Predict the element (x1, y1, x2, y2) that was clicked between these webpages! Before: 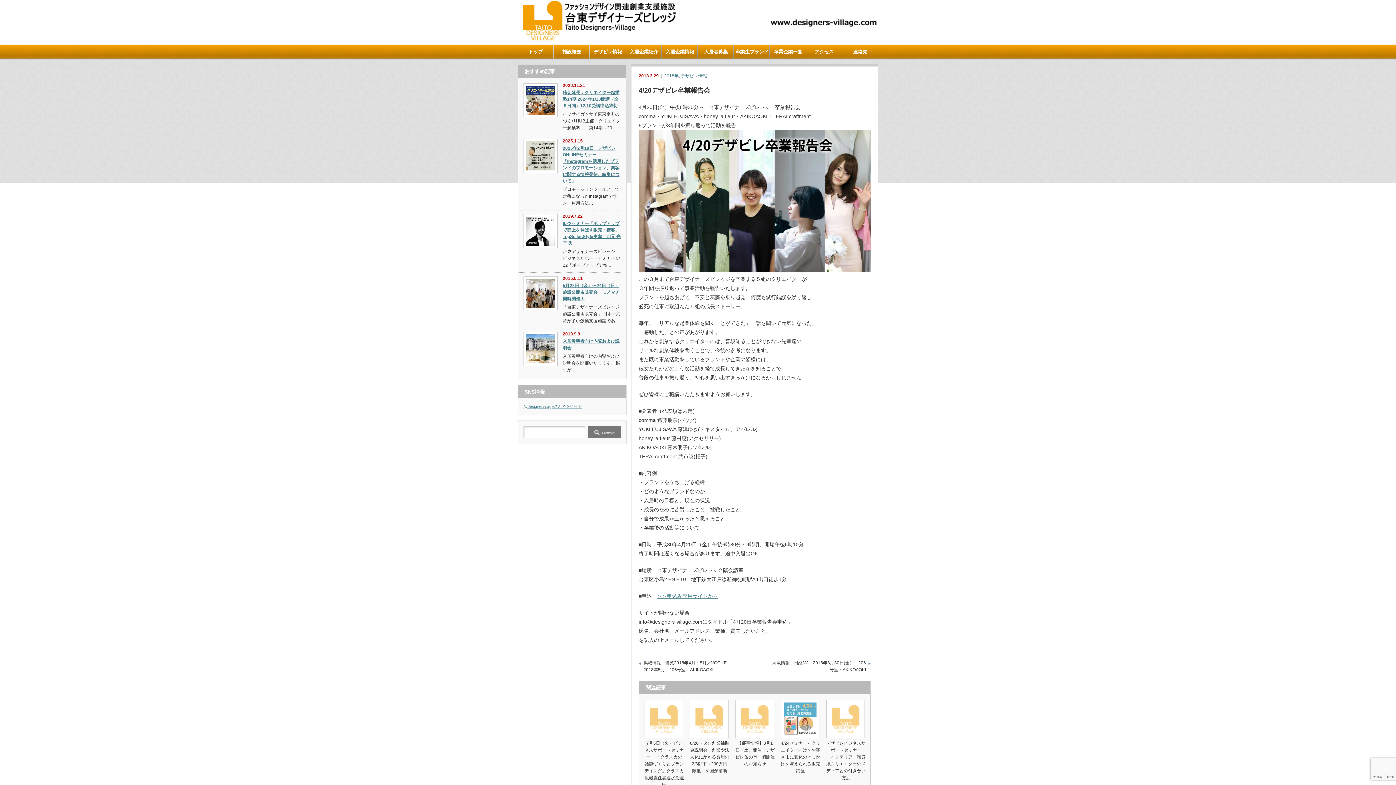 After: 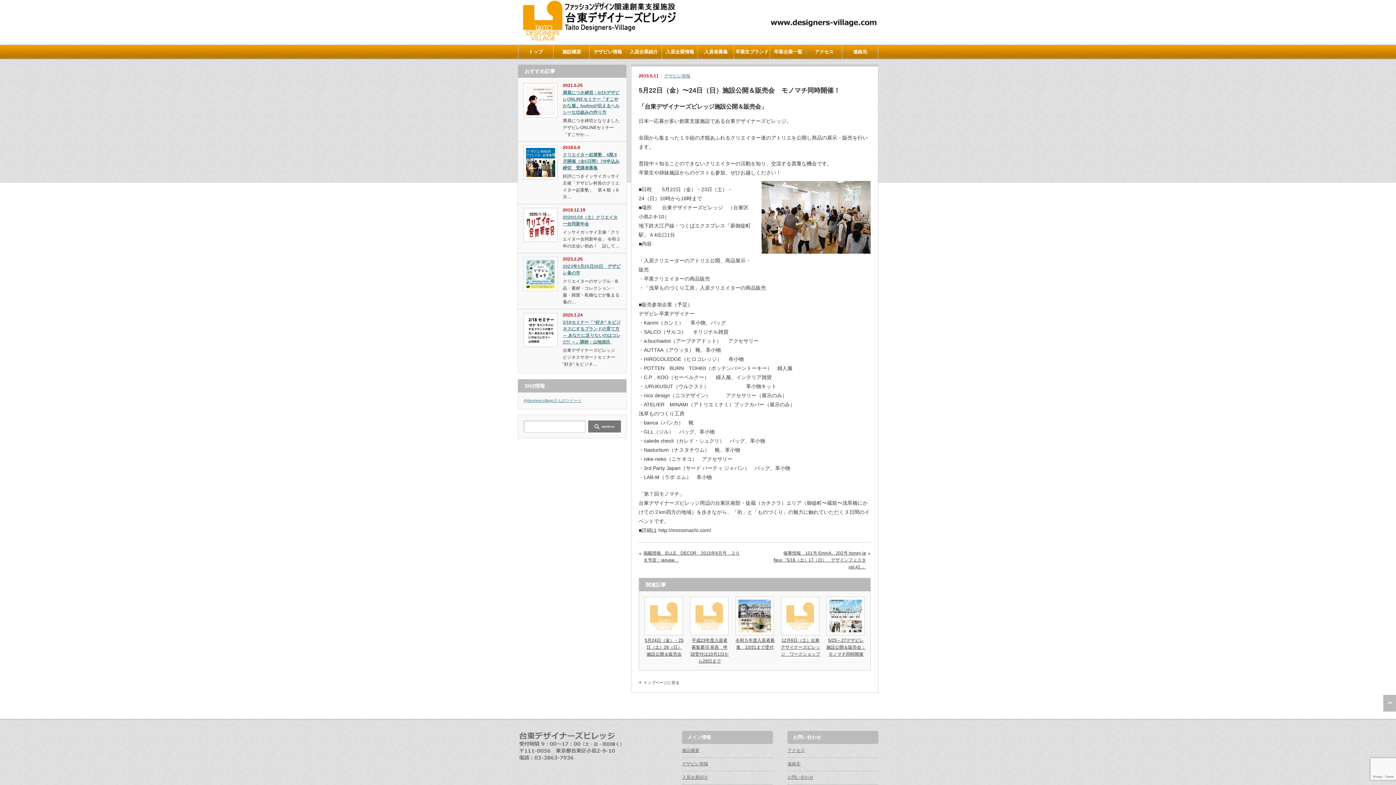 Action: bbox: (523, 276, 557, 310)